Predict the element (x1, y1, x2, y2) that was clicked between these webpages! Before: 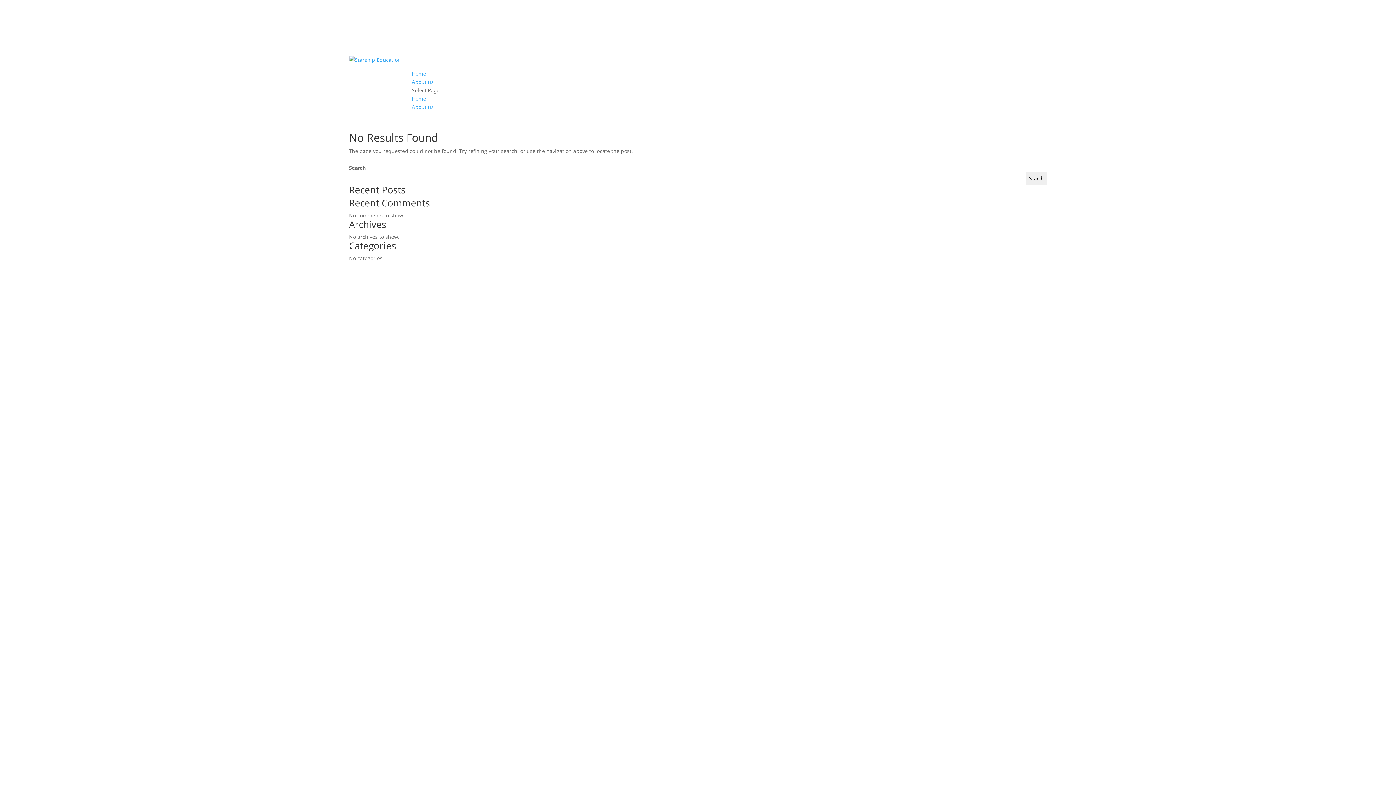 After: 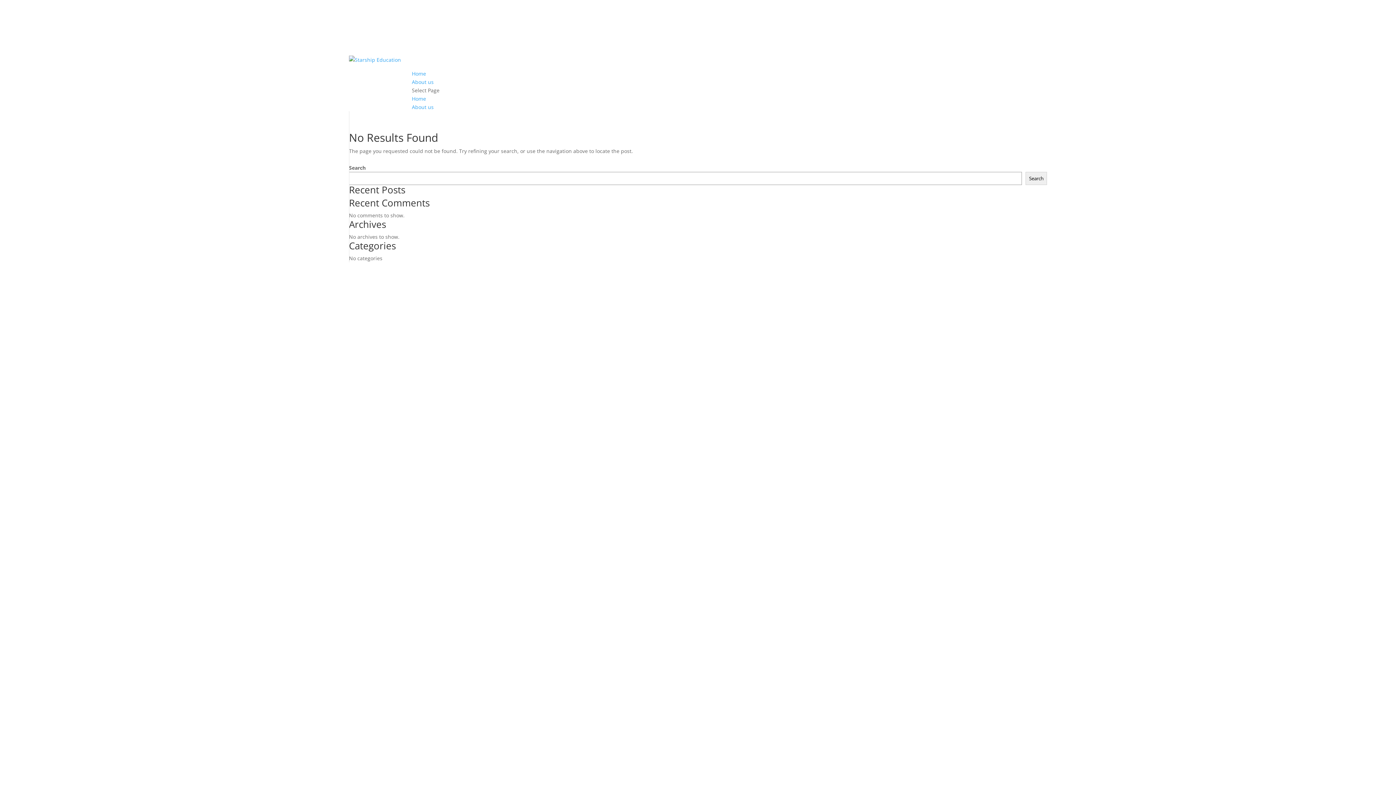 Action: bbox: (1025, 172, 1047, 185) label: Search